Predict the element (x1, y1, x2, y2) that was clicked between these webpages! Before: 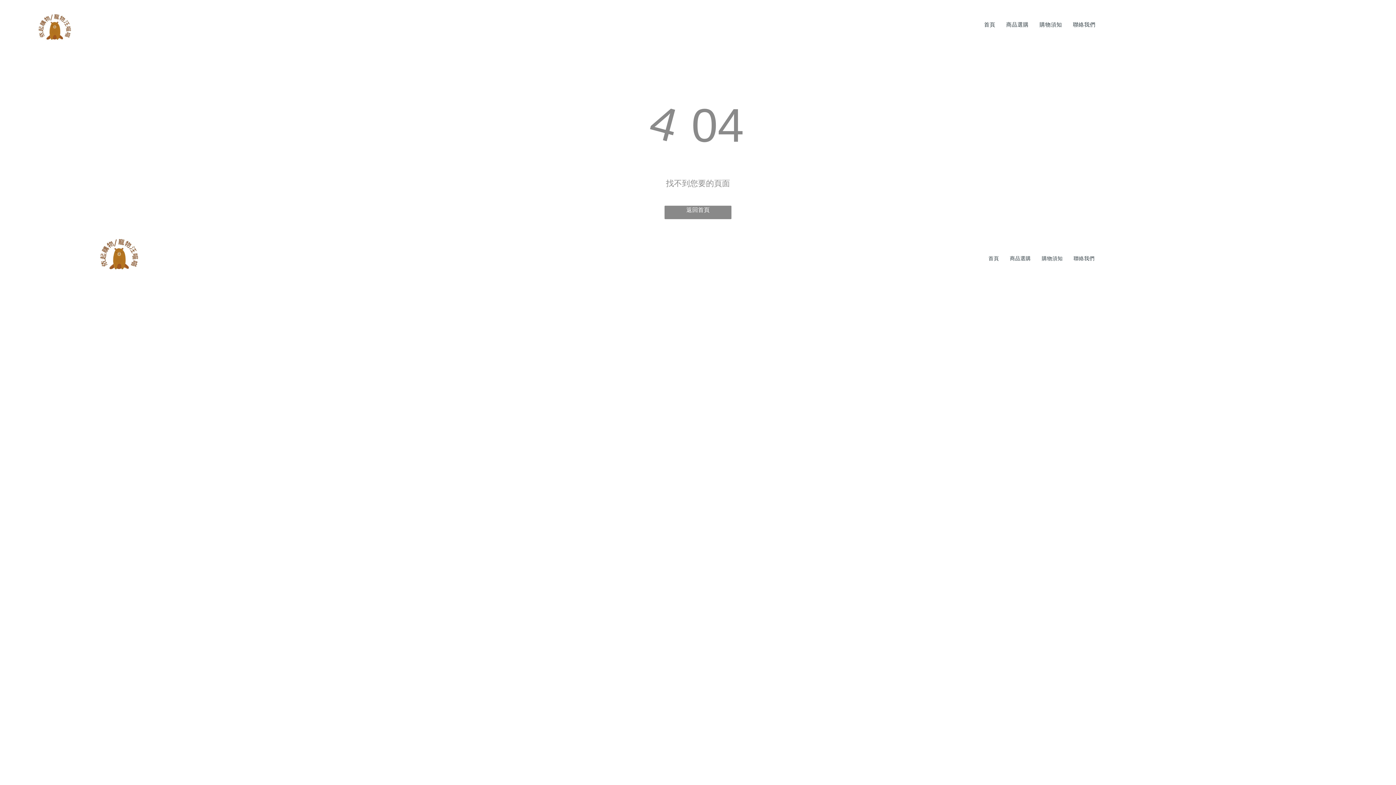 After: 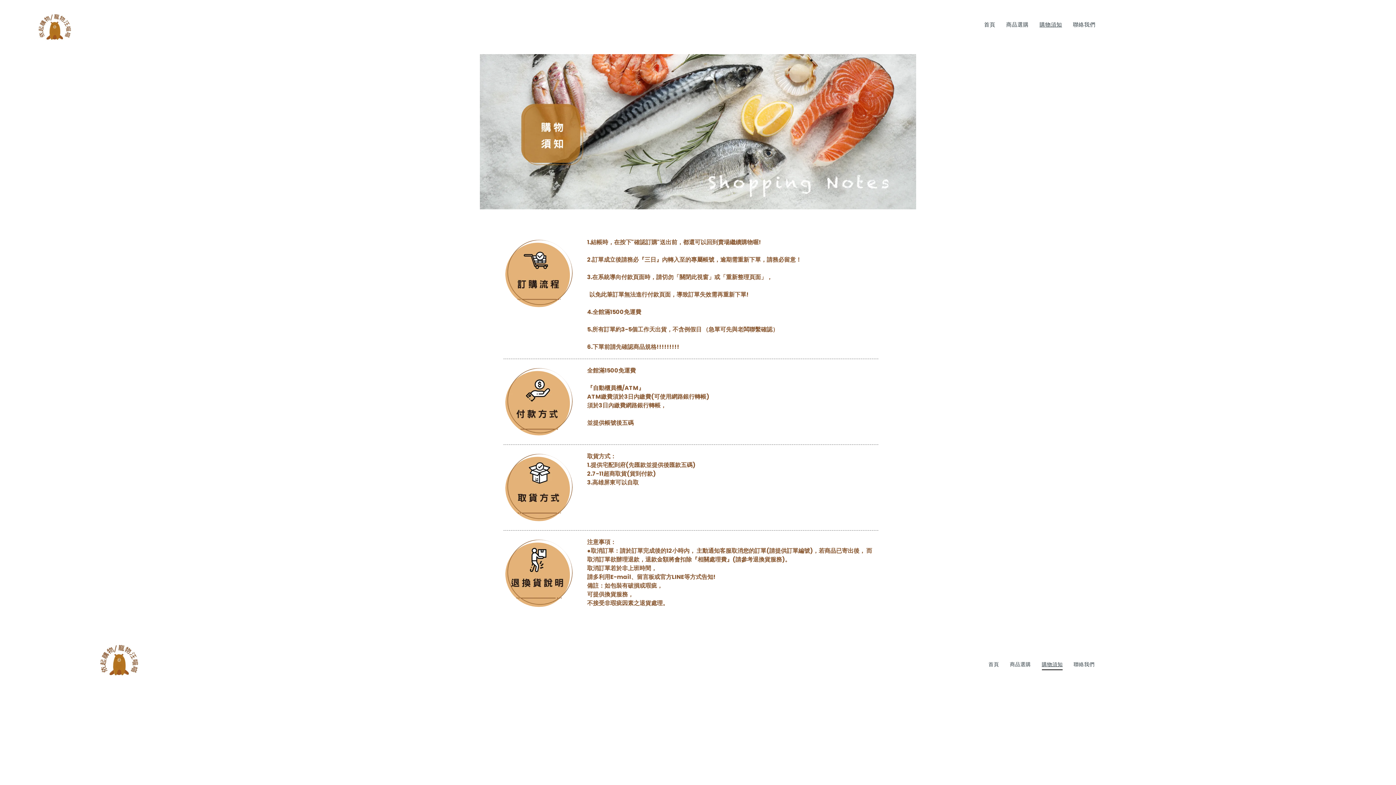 Action: label: 購物須知 bbox: (1034, 20, 1067, 28)